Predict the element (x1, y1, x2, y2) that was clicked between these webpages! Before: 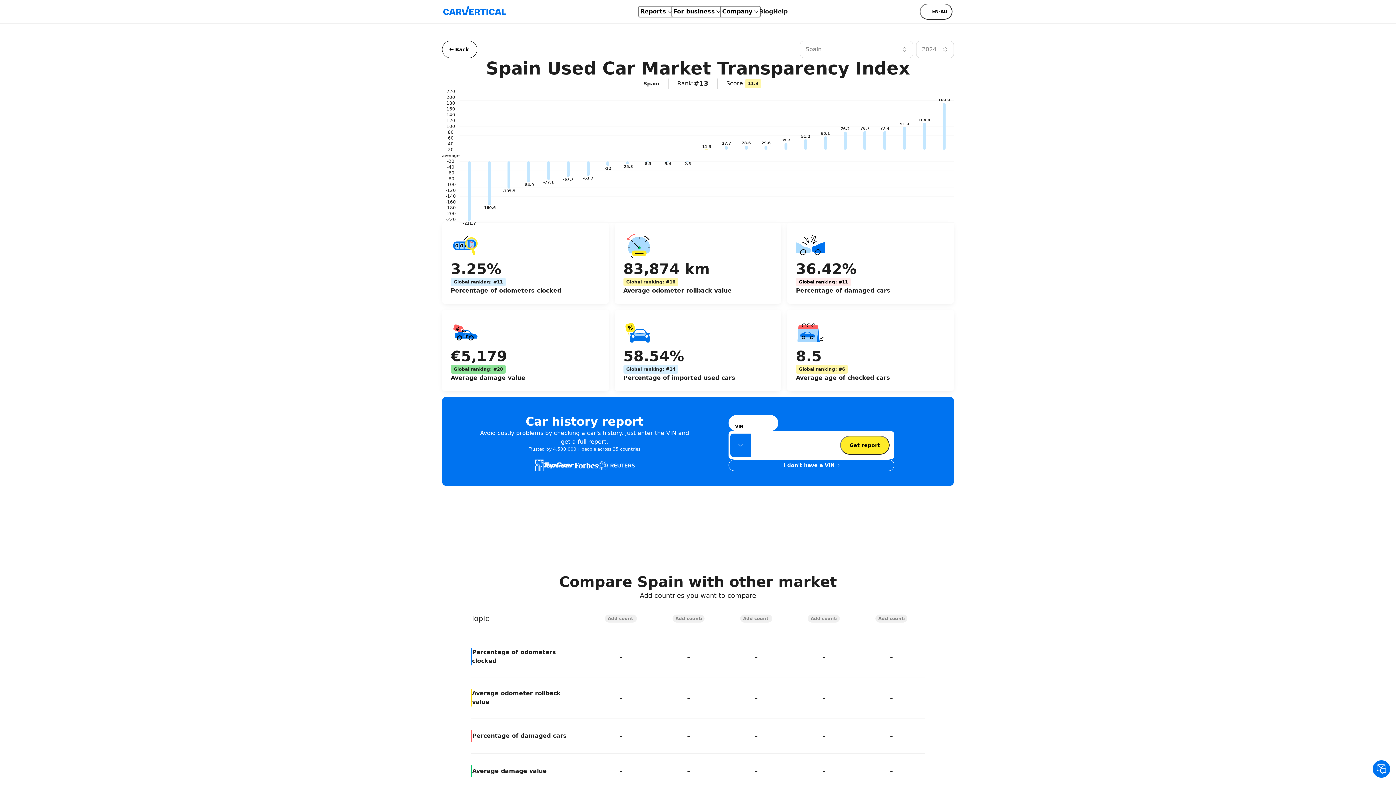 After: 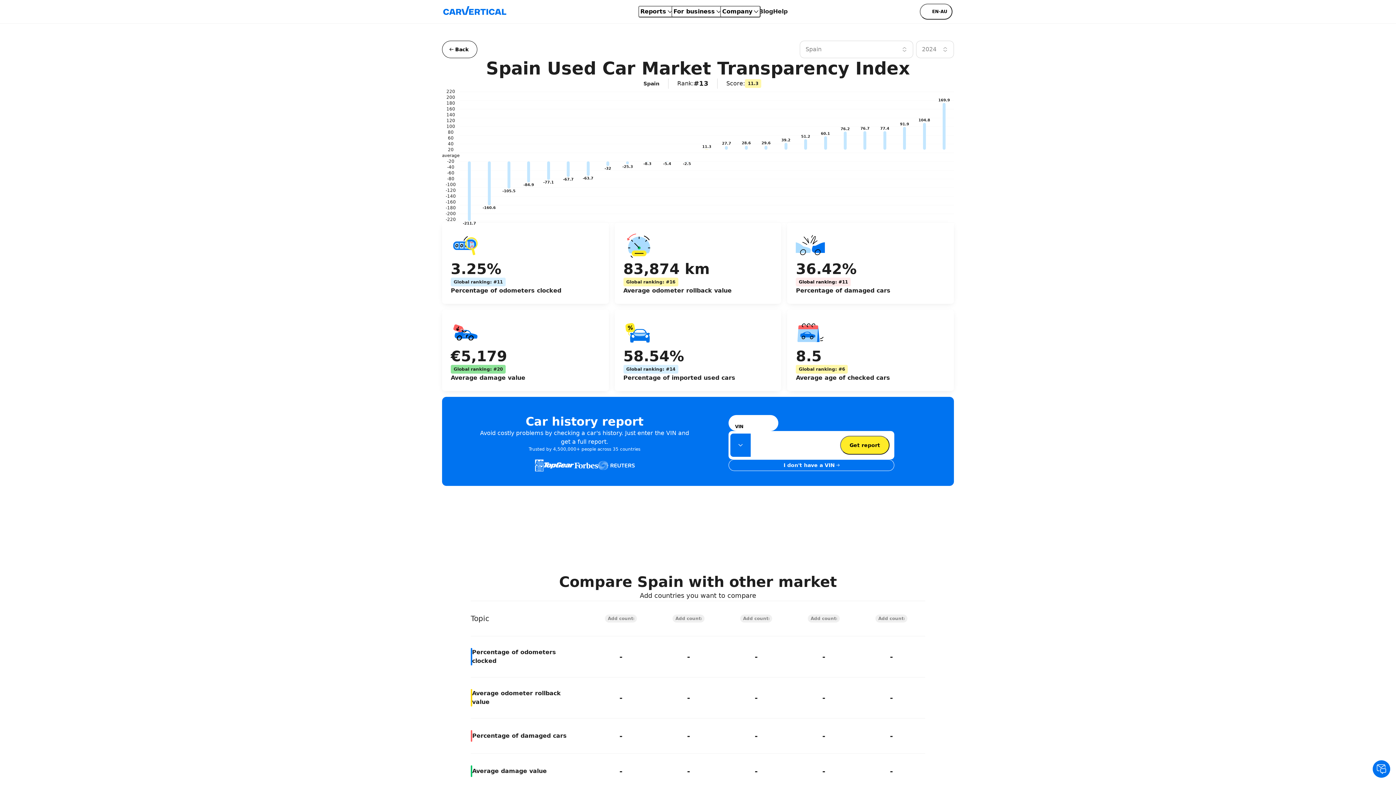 Action: label: Contact us bbox: (1373, 760, 1390, 778)